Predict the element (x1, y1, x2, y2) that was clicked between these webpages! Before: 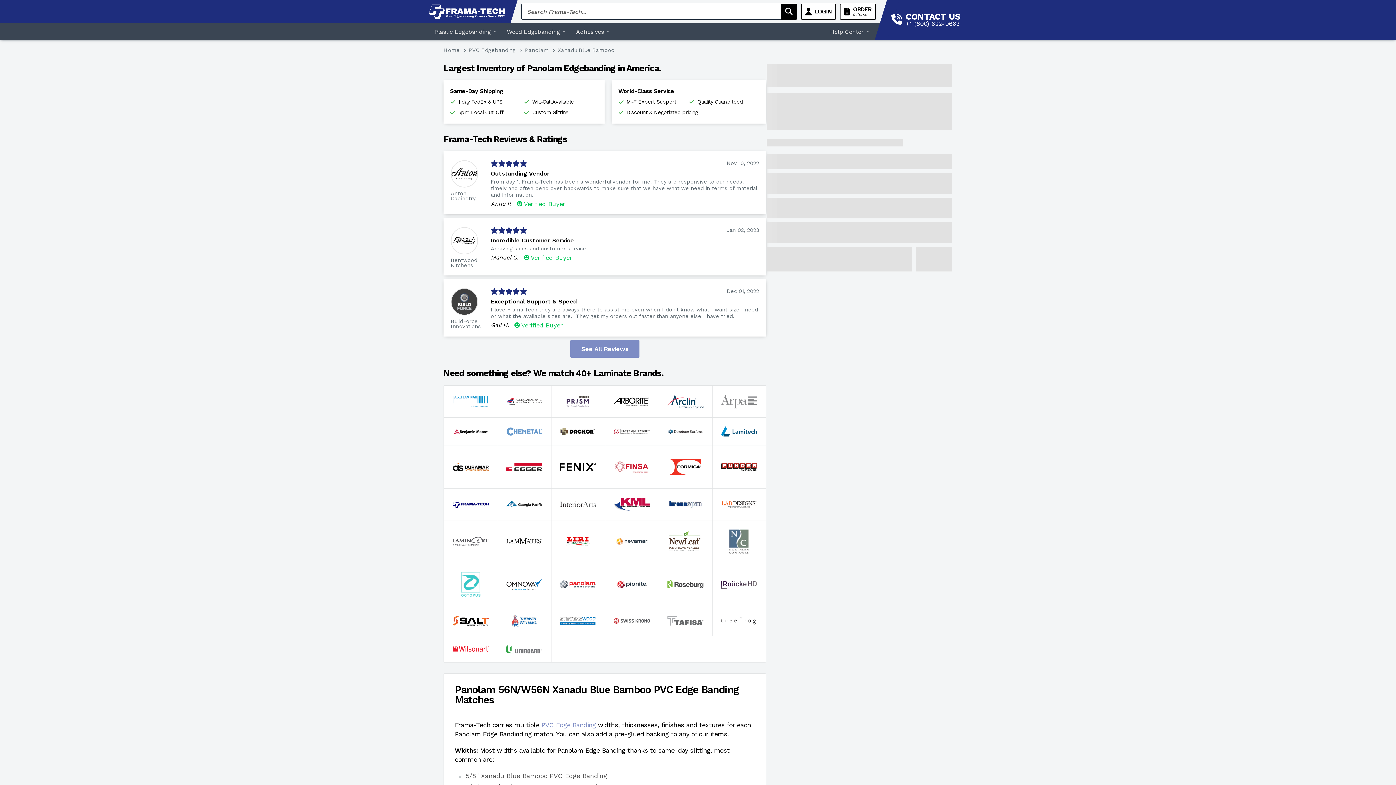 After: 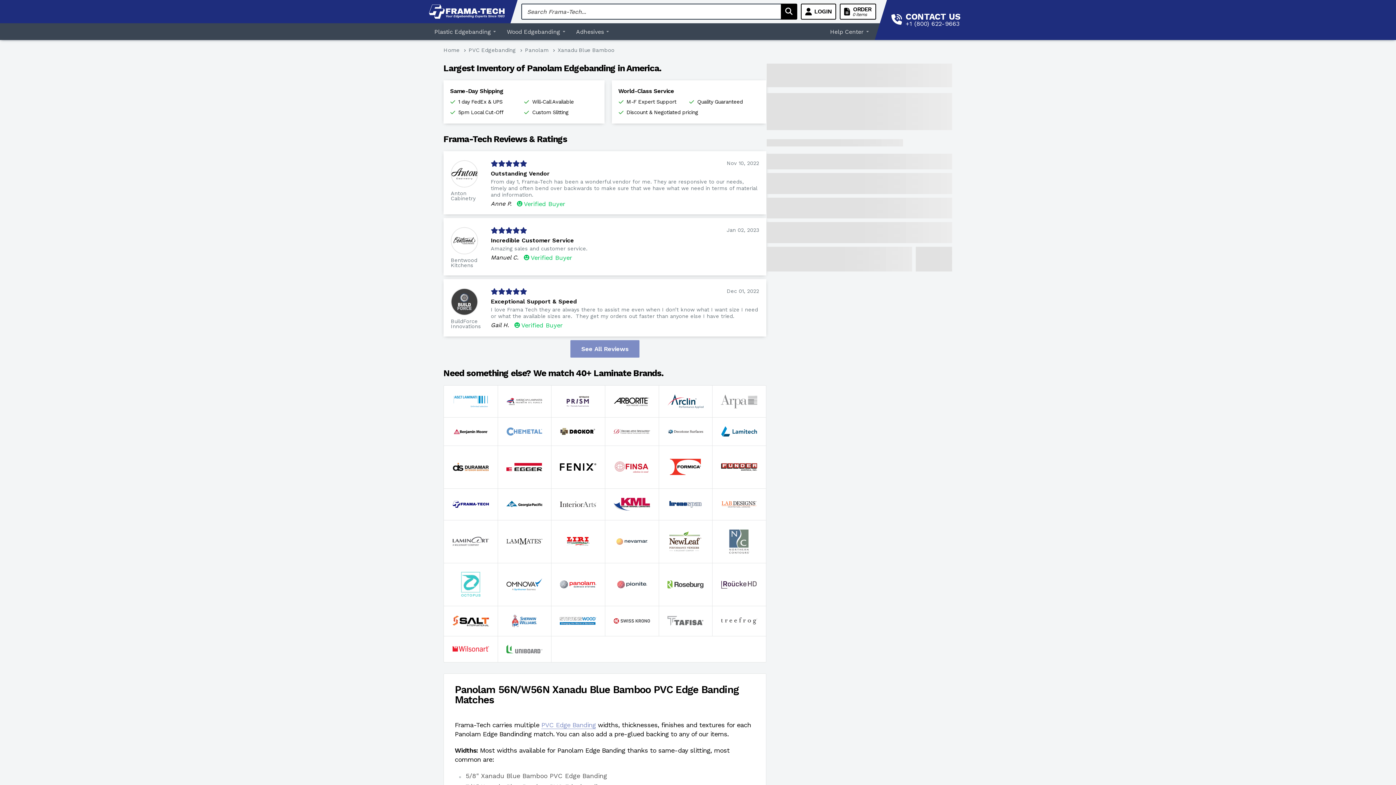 Action: label: Multiplex bbox: (856, 360, 904, 376)